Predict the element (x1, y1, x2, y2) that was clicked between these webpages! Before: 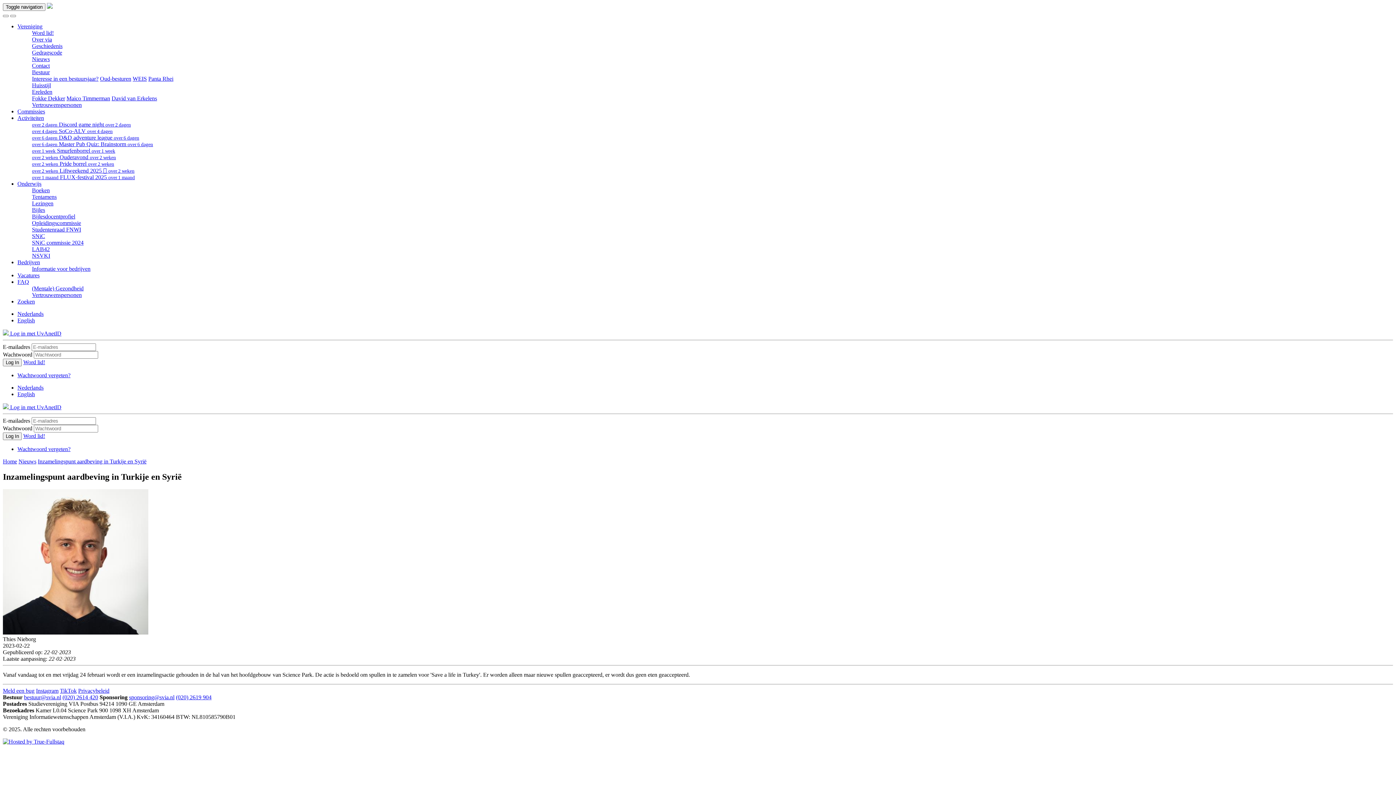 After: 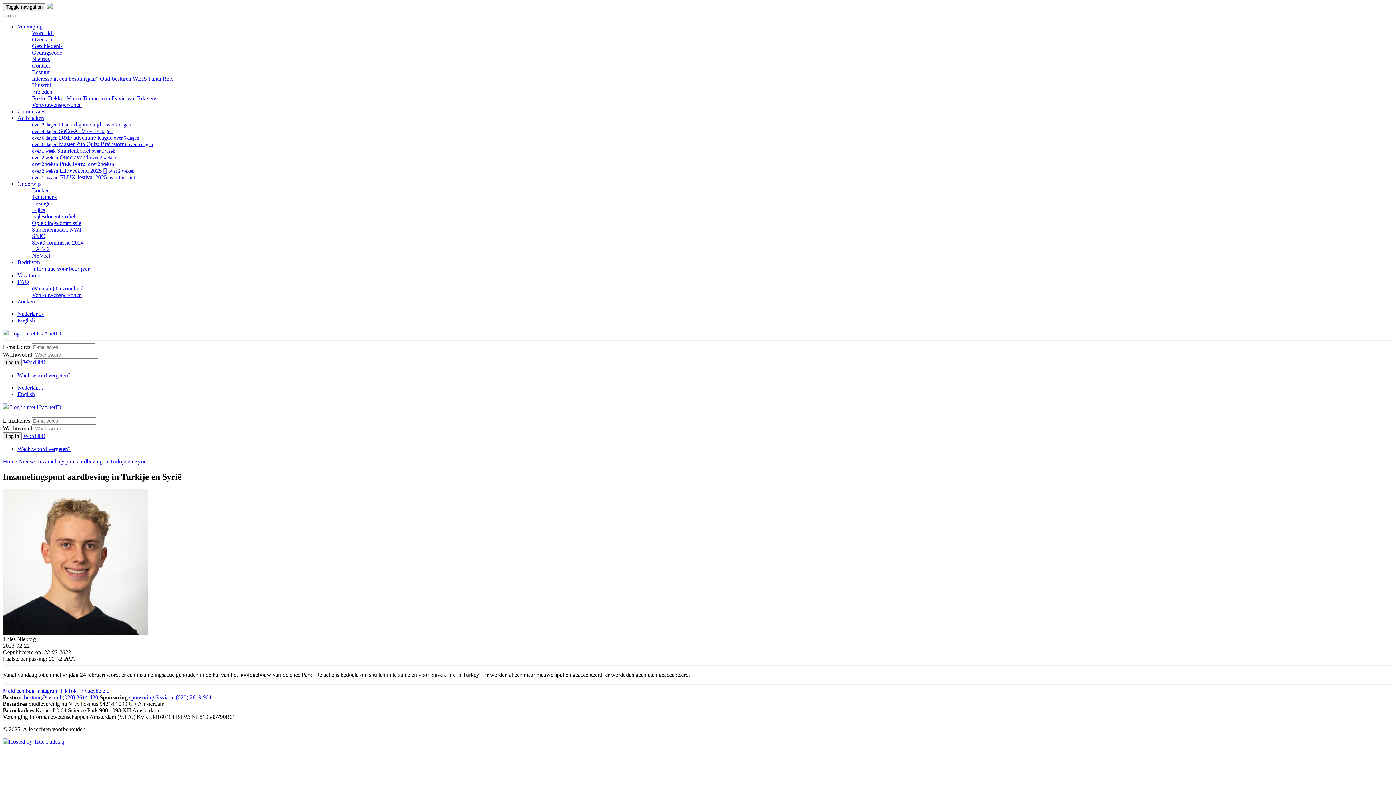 Action: bbox: (17, 384, 43, 390) label: Nederlands